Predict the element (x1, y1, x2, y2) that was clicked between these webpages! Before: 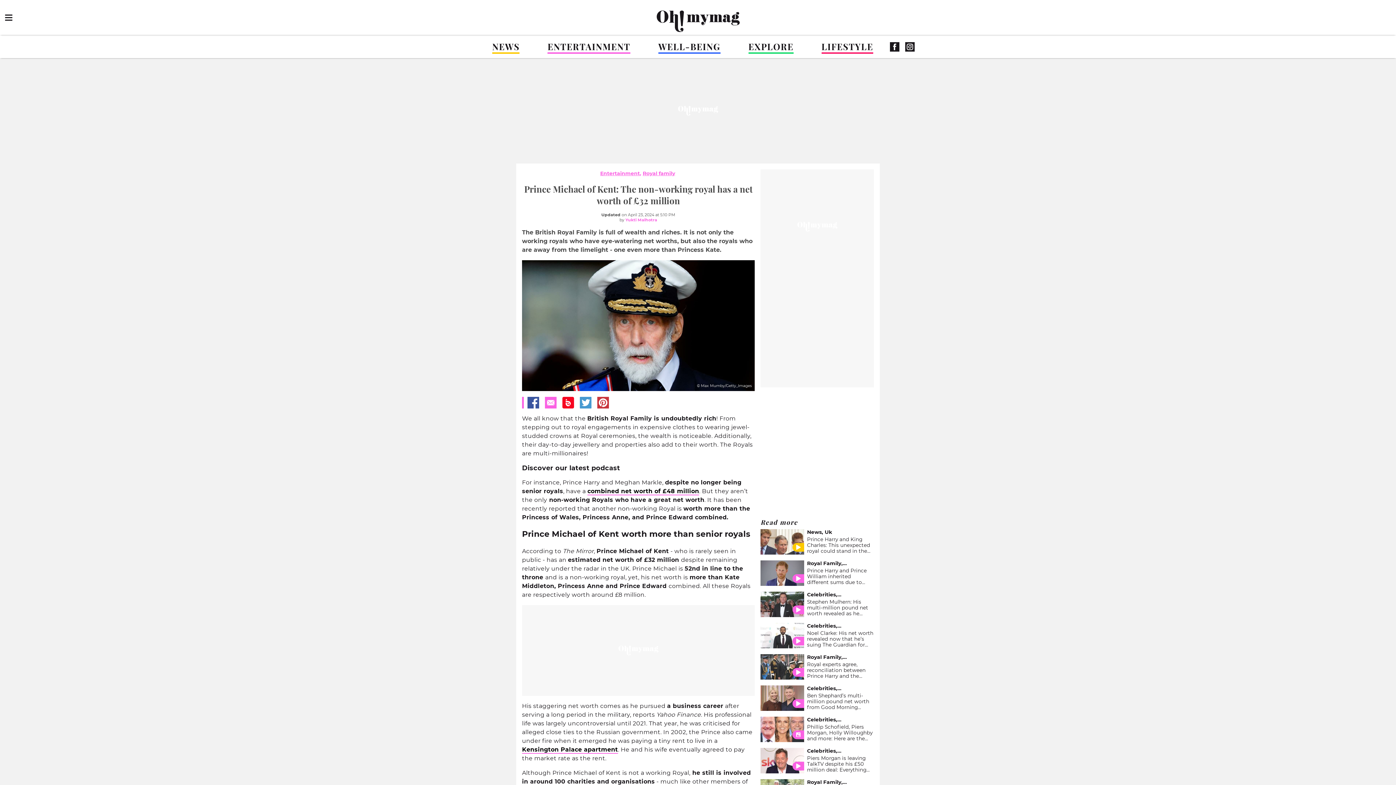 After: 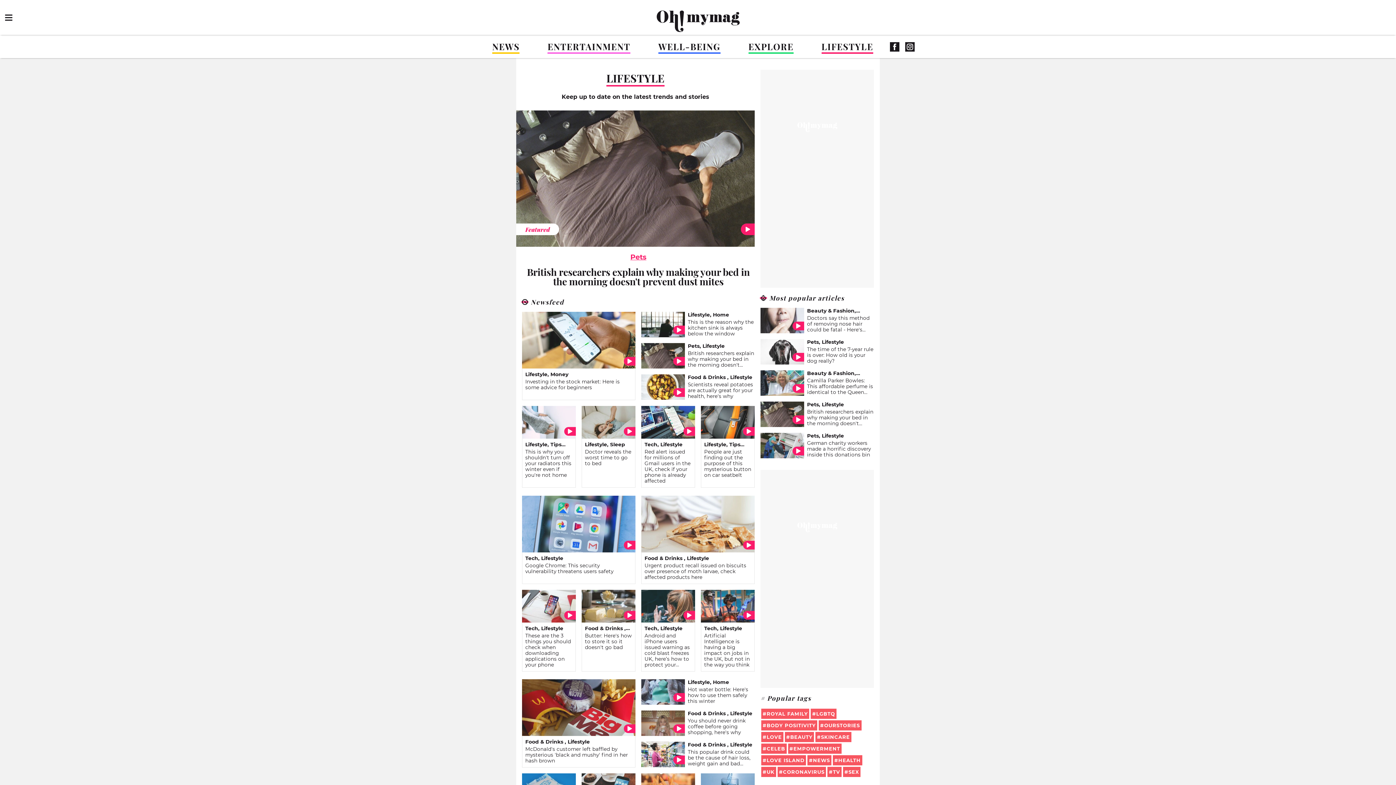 Action: label: LIFESTYLE bbox: (821, 40, 873, 52)